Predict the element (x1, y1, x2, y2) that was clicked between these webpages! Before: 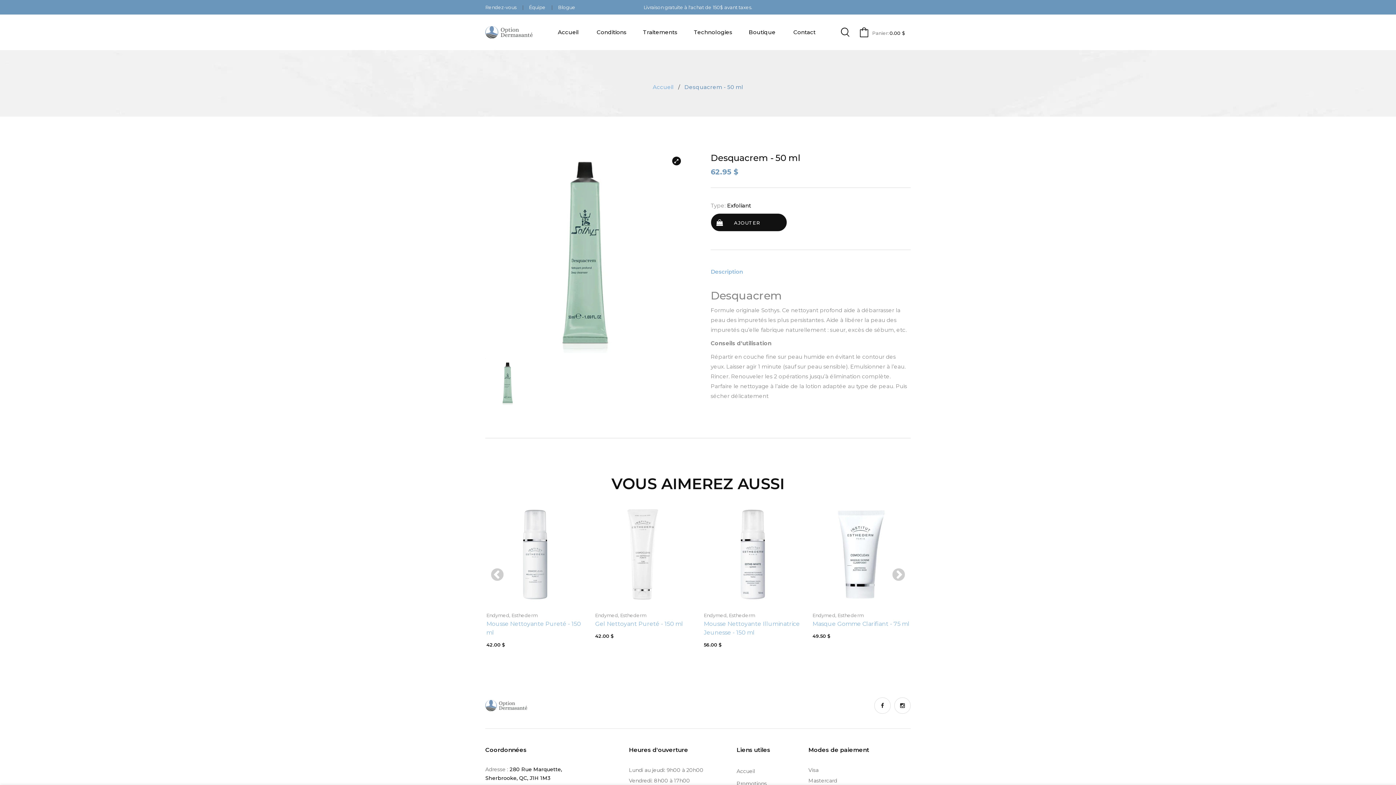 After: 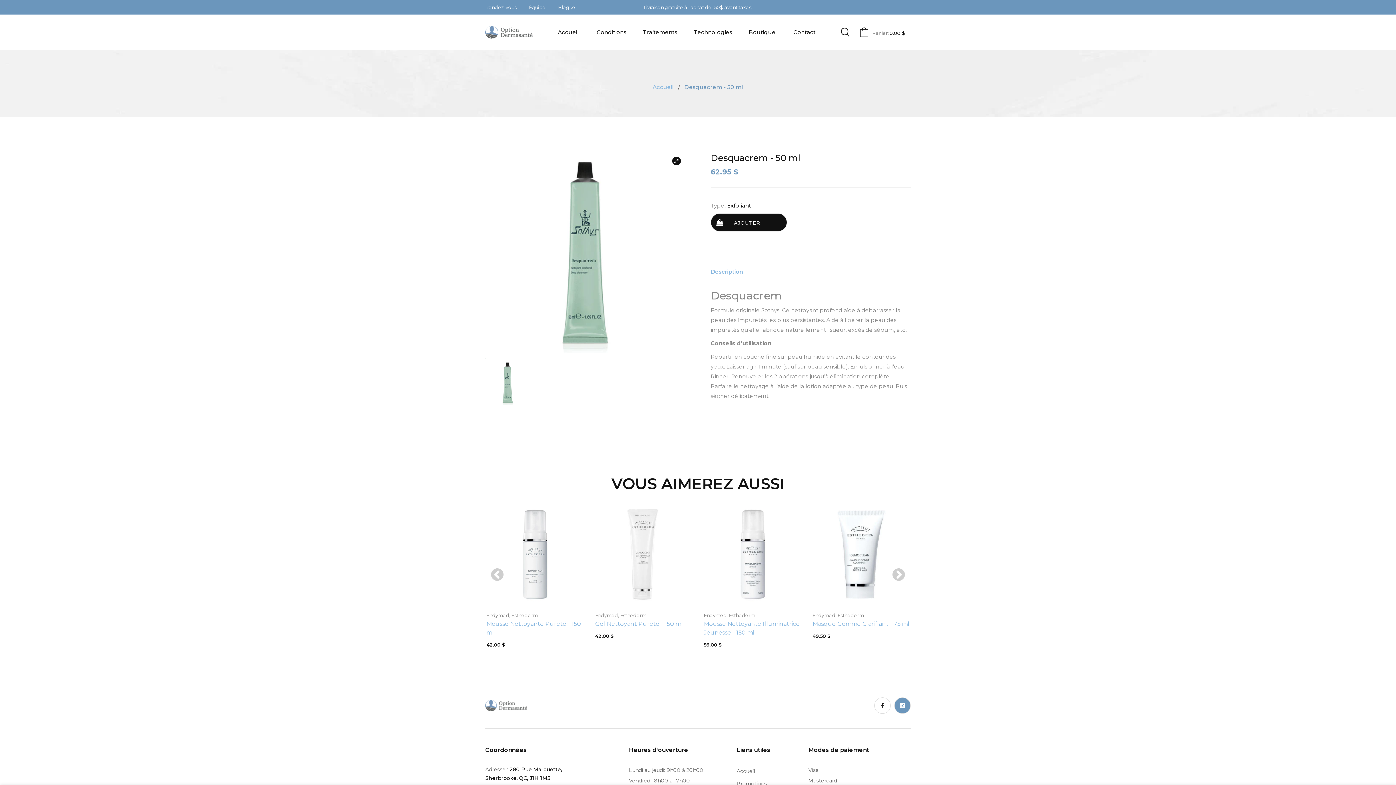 Action: bbox: (894, 697, 910, 714)